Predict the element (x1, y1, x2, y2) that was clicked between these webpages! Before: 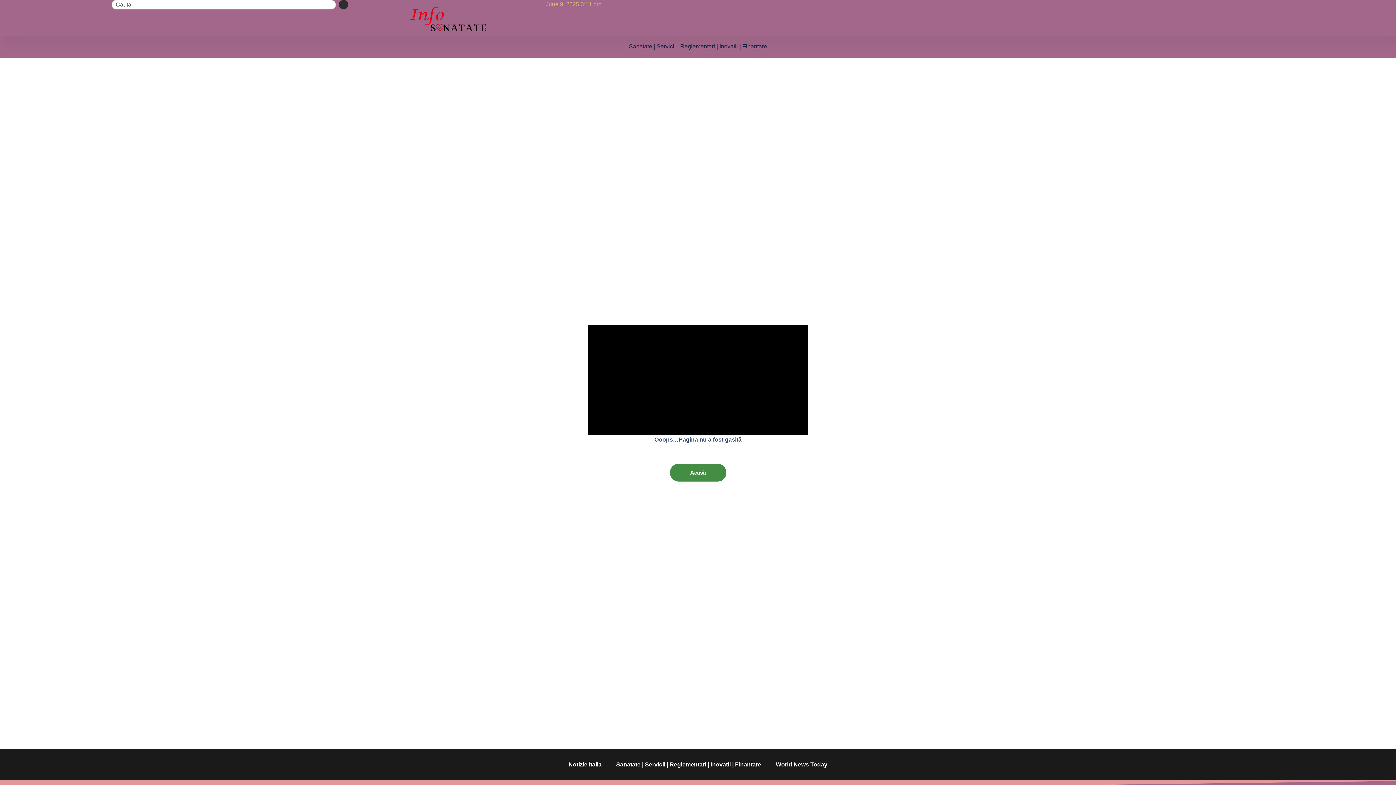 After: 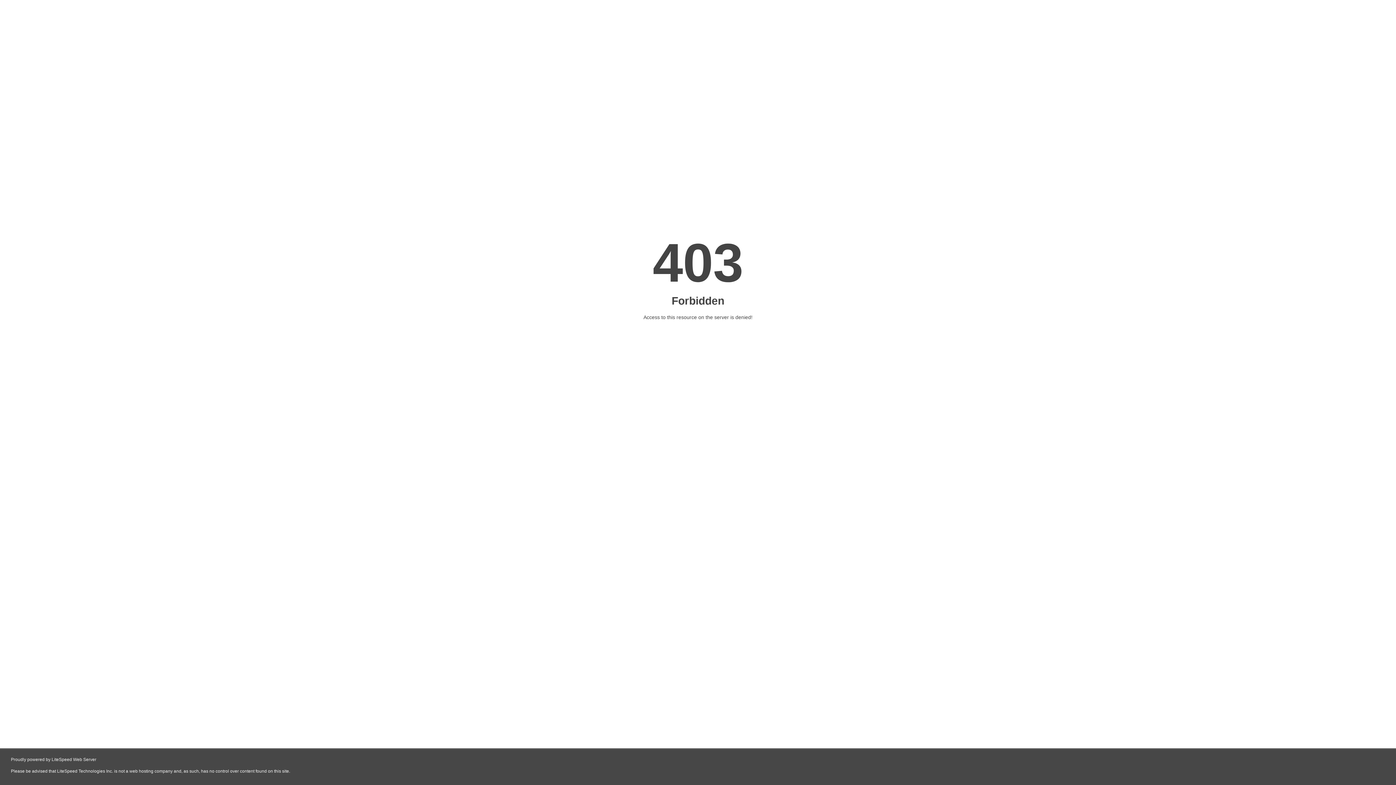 Action: bbox: (670, 464, 726, 481) label: Acasă